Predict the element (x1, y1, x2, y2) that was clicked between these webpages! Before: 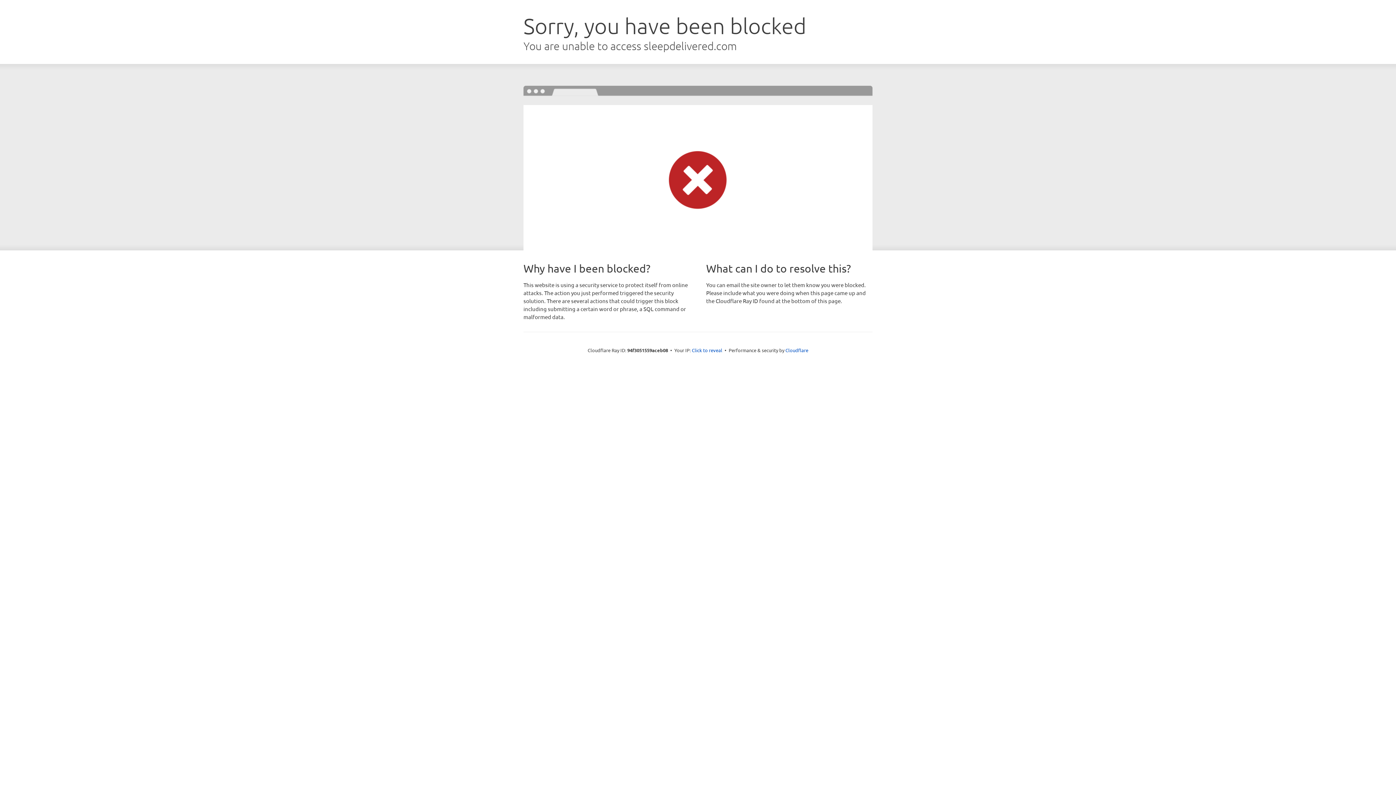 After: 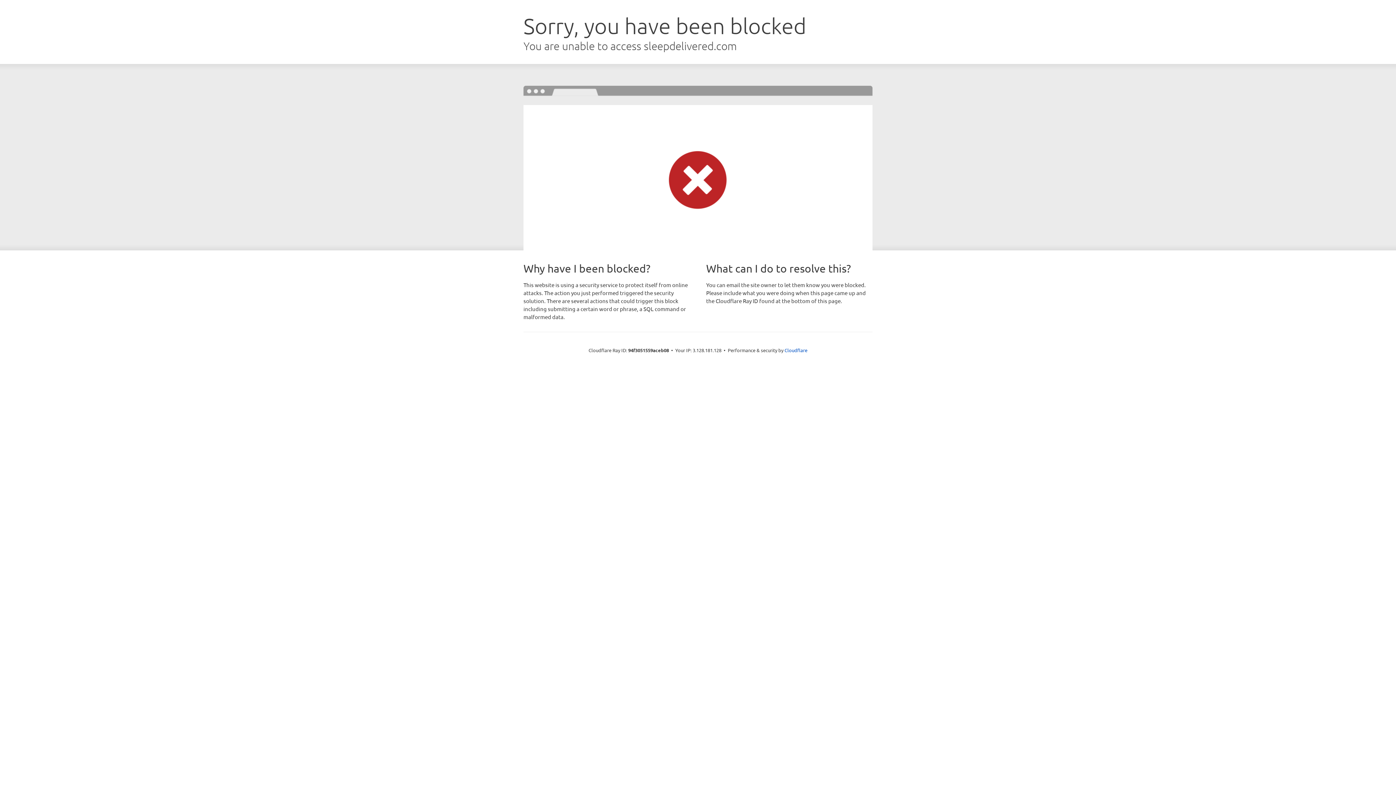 Action: label: Click to reveal bbox: (692, 346, 722, 353)